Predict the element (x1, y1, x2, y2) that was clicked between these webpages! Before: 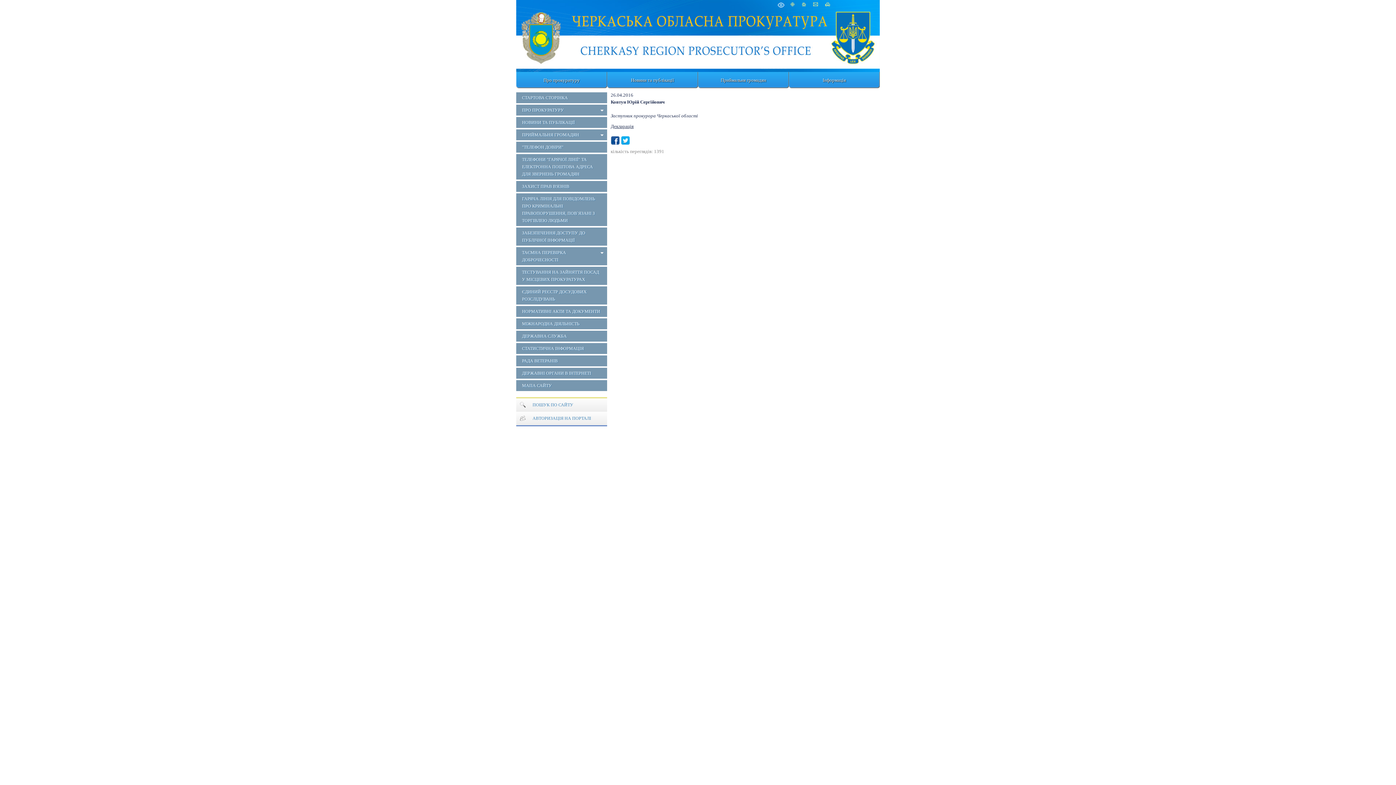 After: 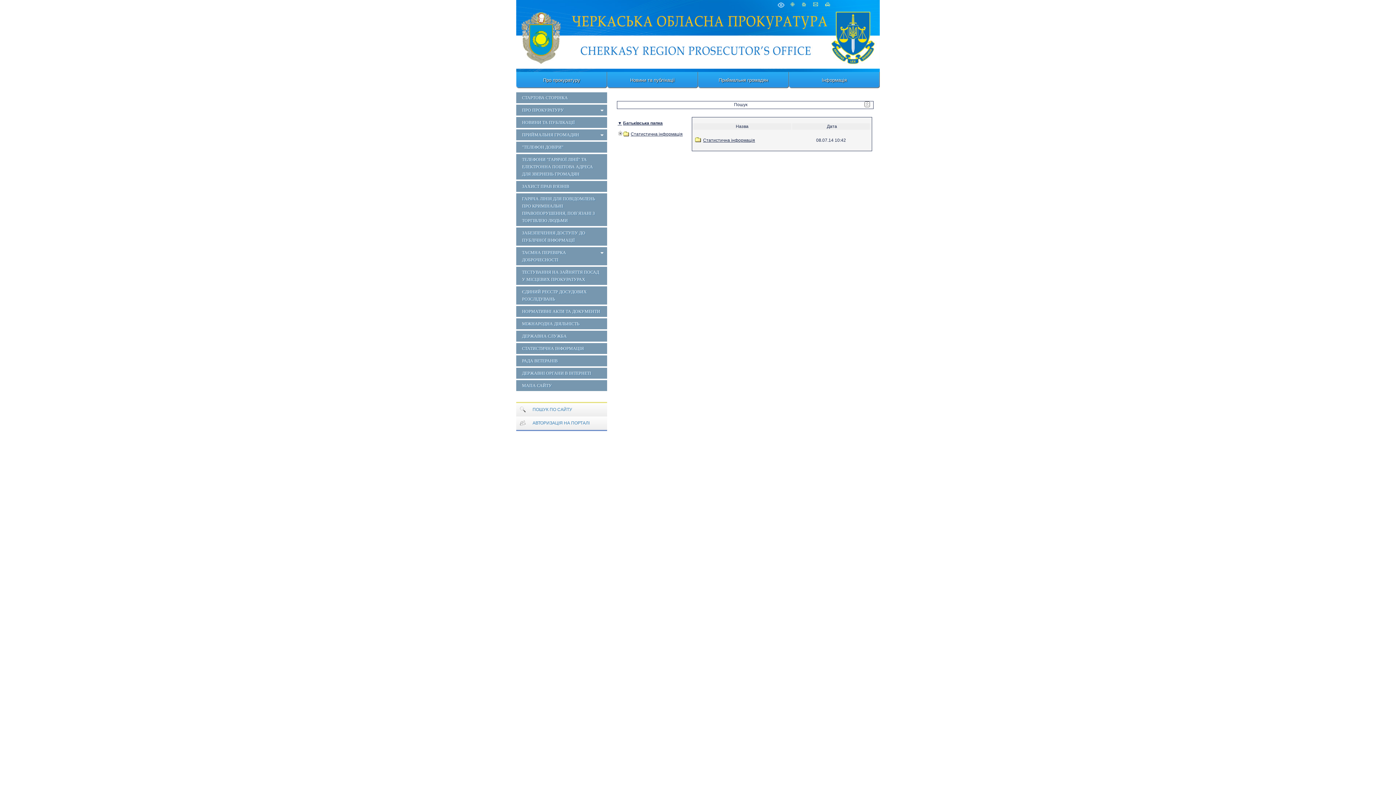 Action: label: СТАТИСТИЧНА ІНФОРМАЦІЯ bbox: (516, 343, 607, 354)